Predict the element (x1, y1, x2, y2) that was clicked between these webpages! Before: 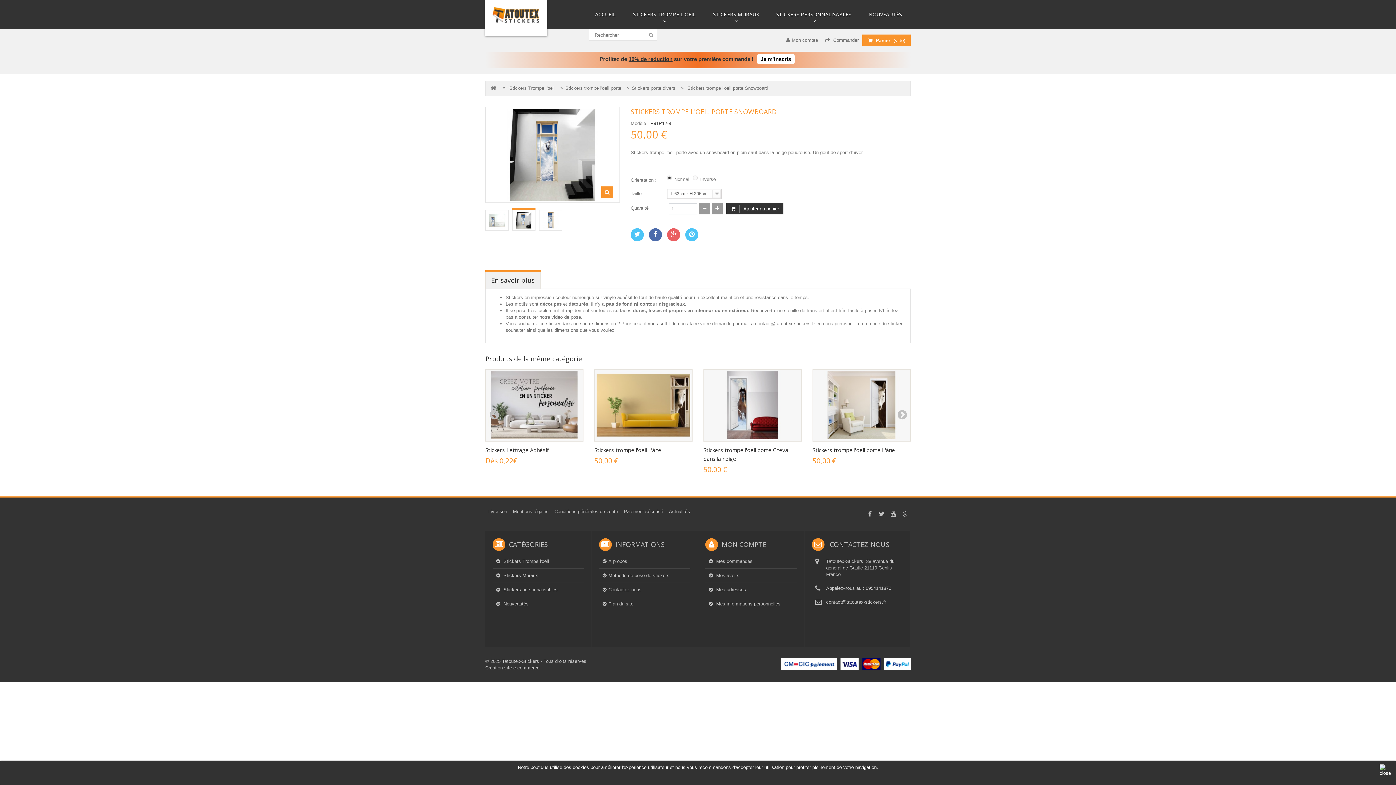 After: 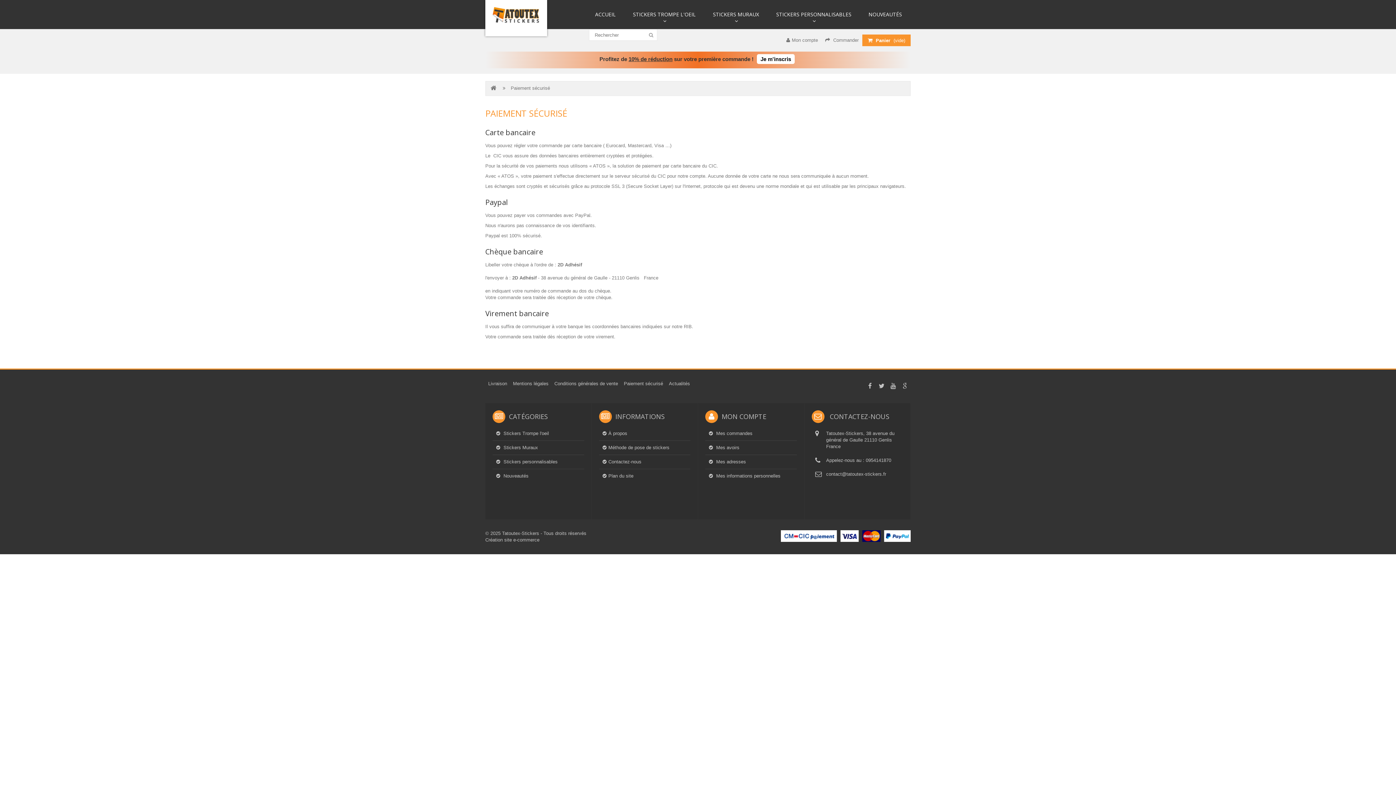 Action: bbox: (624, 509, 663, 514) label: Paiement sécurisé